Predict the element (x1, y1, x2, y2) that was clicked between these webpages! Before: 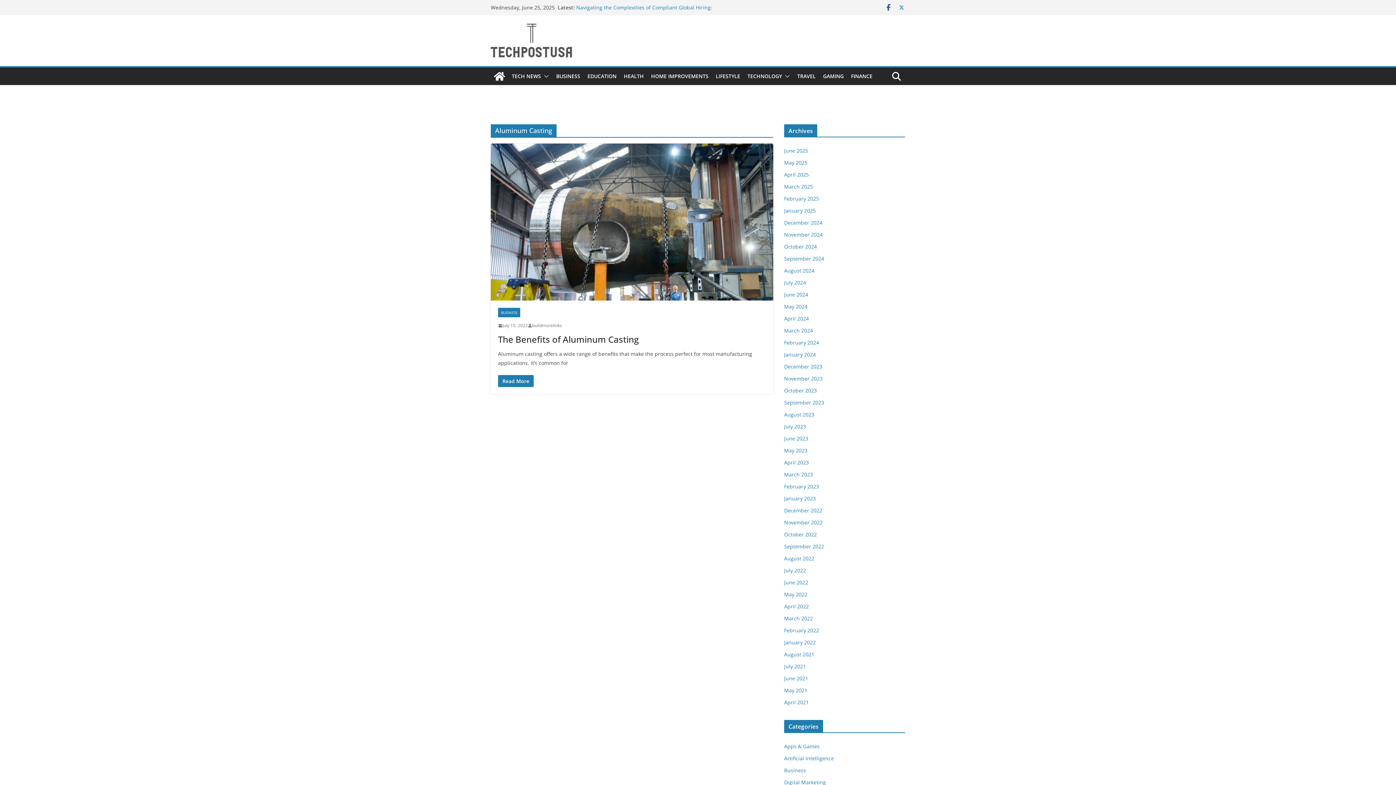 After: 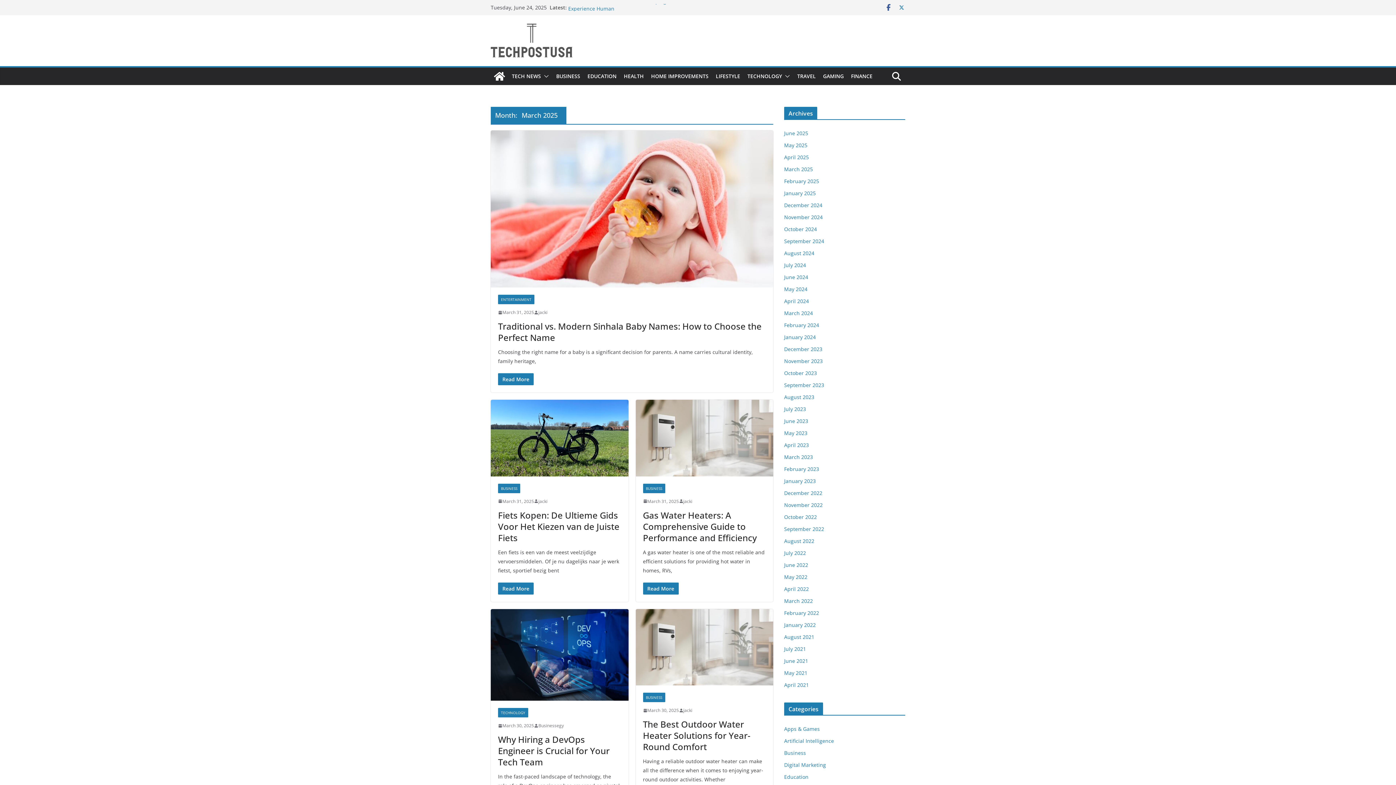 Action: label: March 2025 bbox: (784, 183, 813, 190)